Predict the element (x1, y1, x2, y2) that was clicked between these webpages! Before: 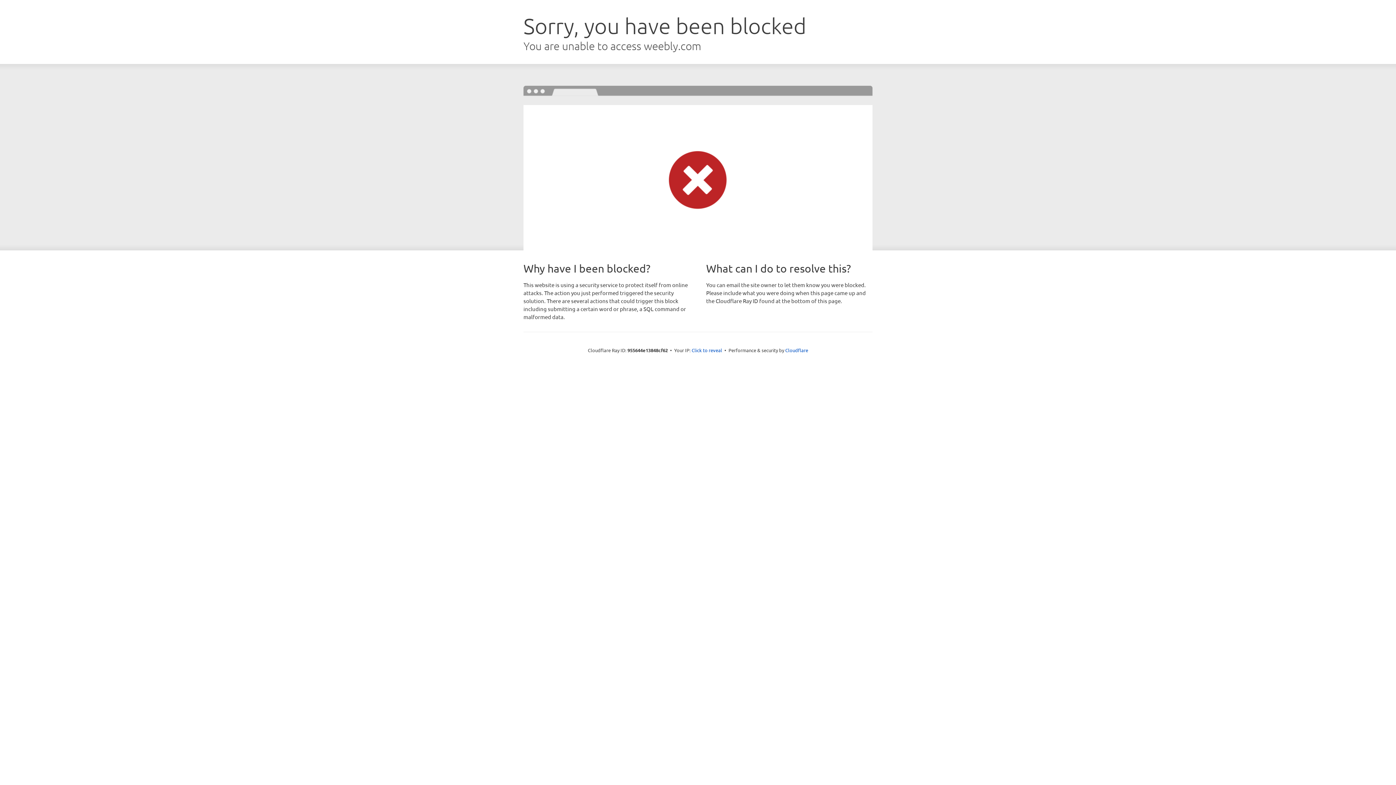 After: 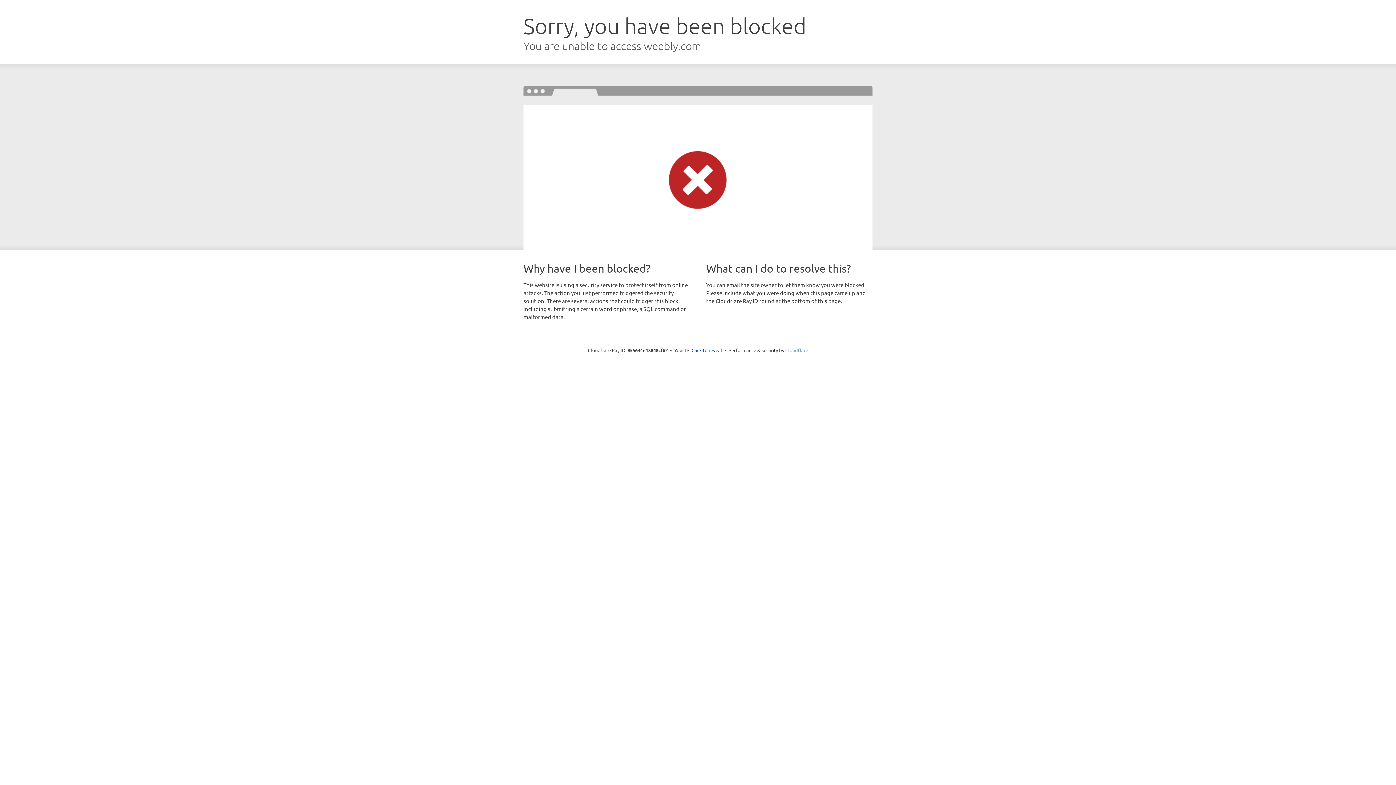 Action: label: Cloudflare bbox: (785, 347, 808, 353)